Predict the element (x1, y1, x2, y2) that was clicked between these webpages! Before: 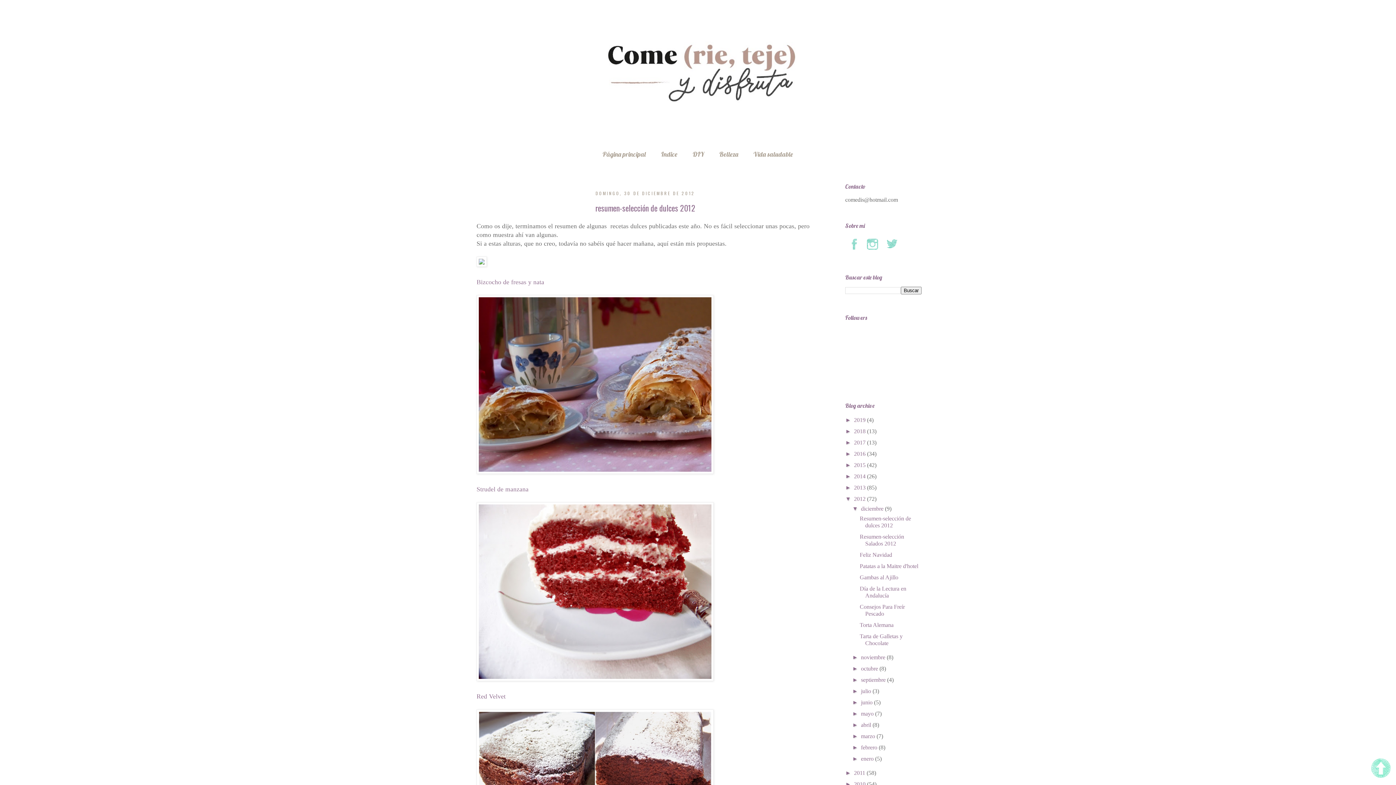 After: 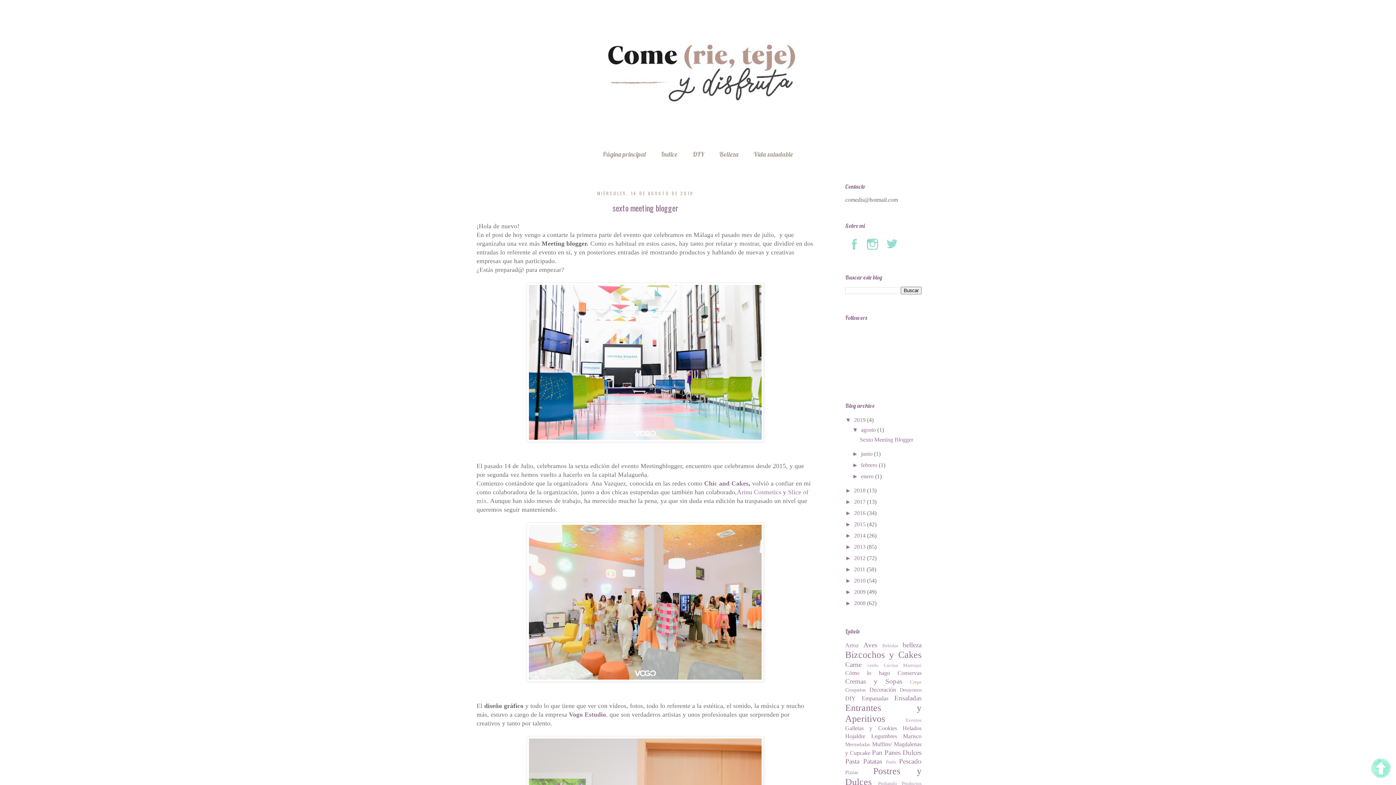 Action: bbox: (854, 416, 867, 423) label: 2019 